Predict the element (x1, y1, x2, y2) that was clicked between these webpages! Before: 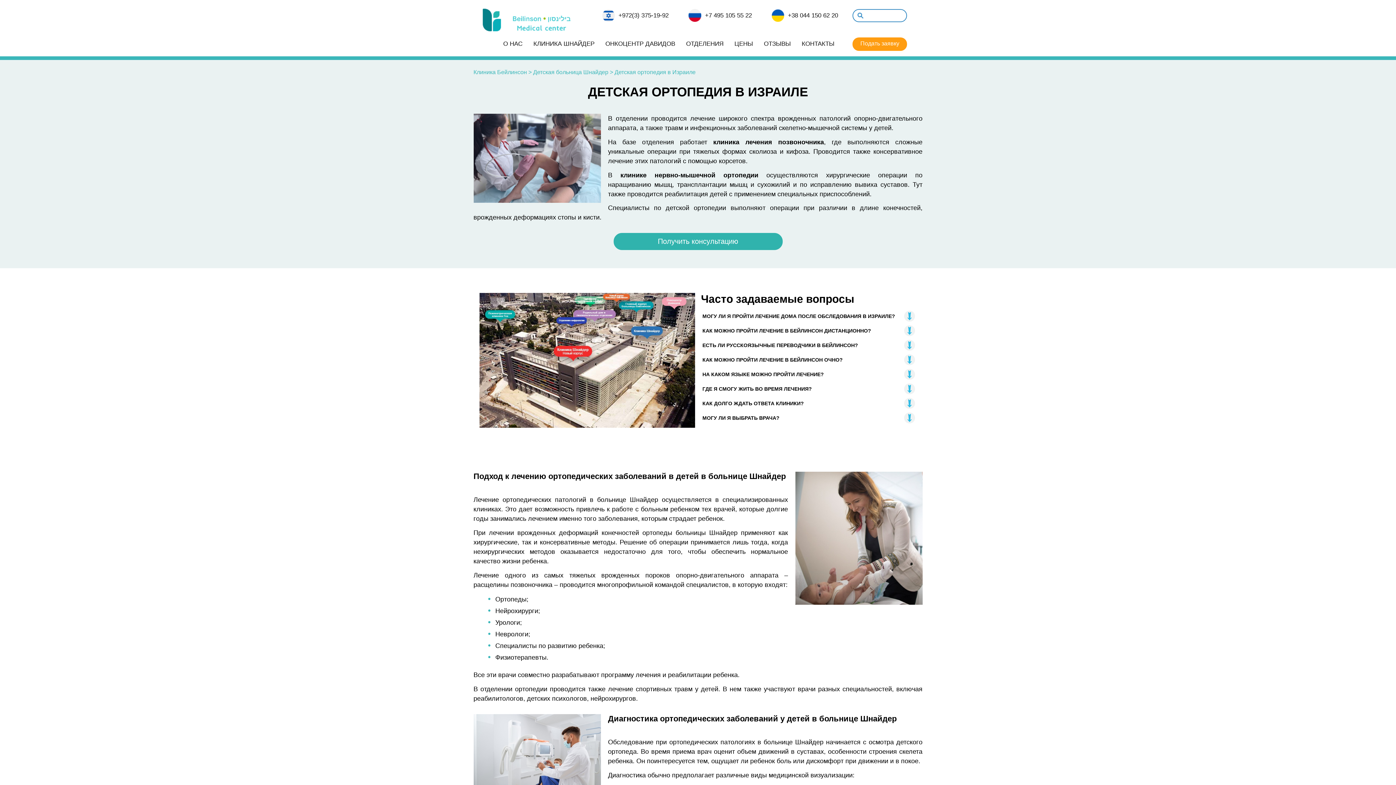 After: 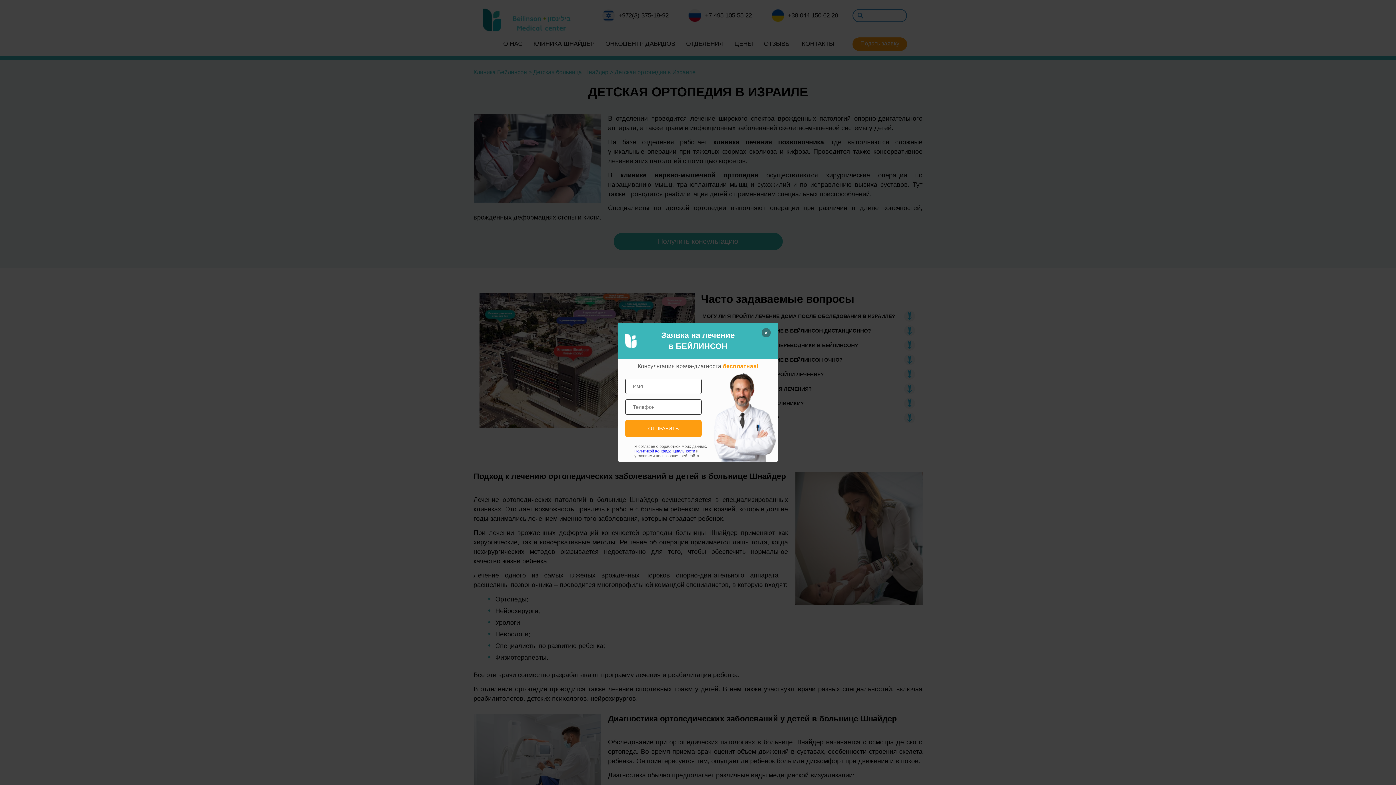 Action: bbox: (613, 233, 782, 250) label: Получить консультацию